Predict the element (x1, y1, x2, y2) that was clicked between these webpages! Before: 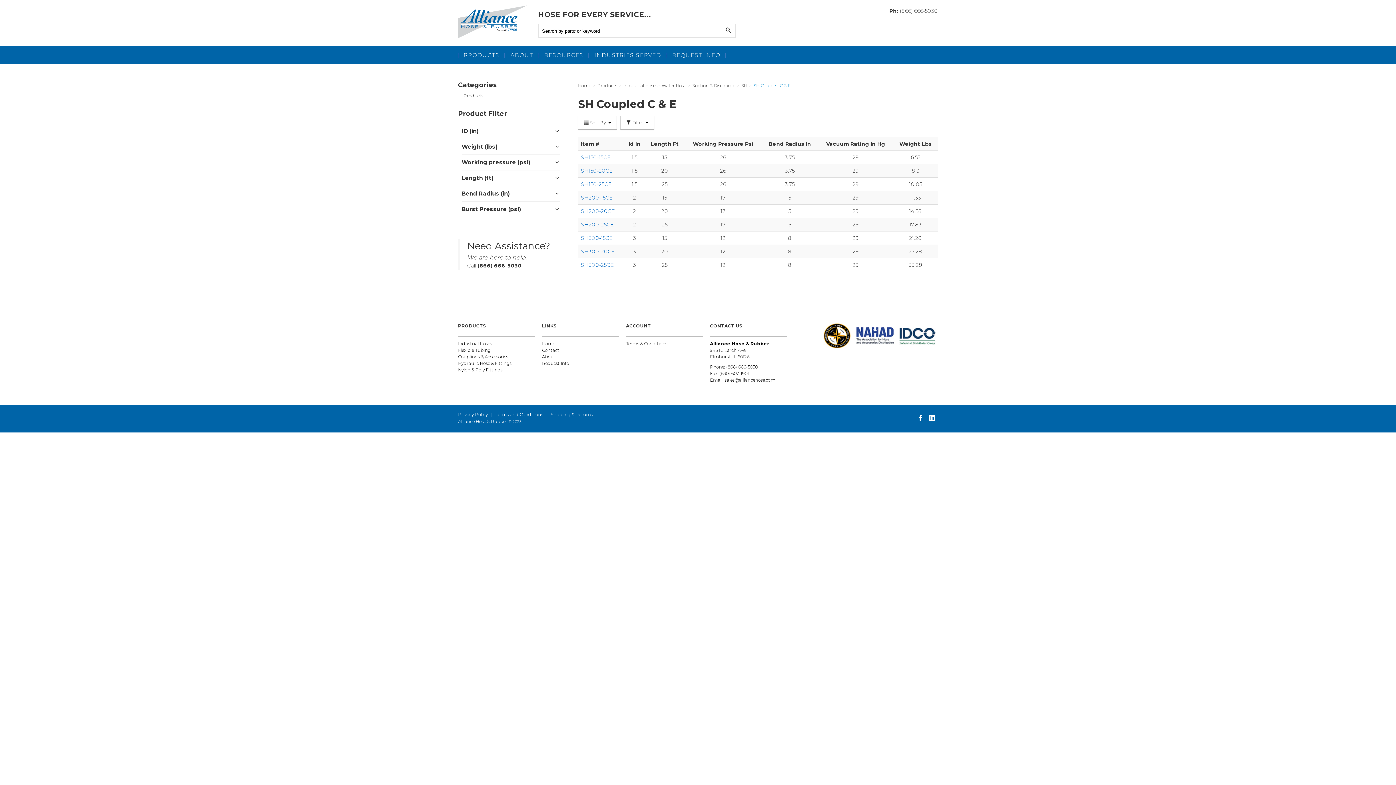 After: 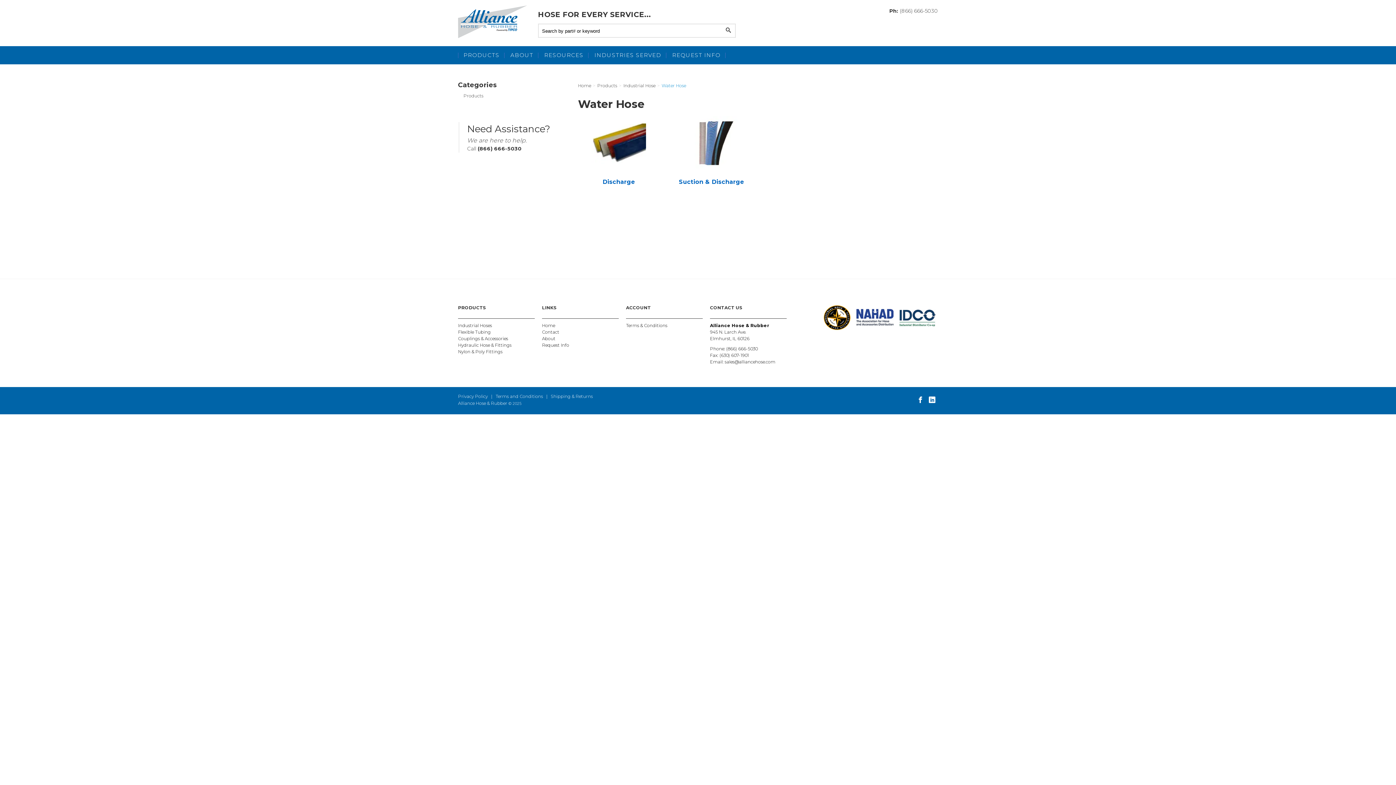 Action: label: Water Hose bbox: (661, 82, 686, 88)